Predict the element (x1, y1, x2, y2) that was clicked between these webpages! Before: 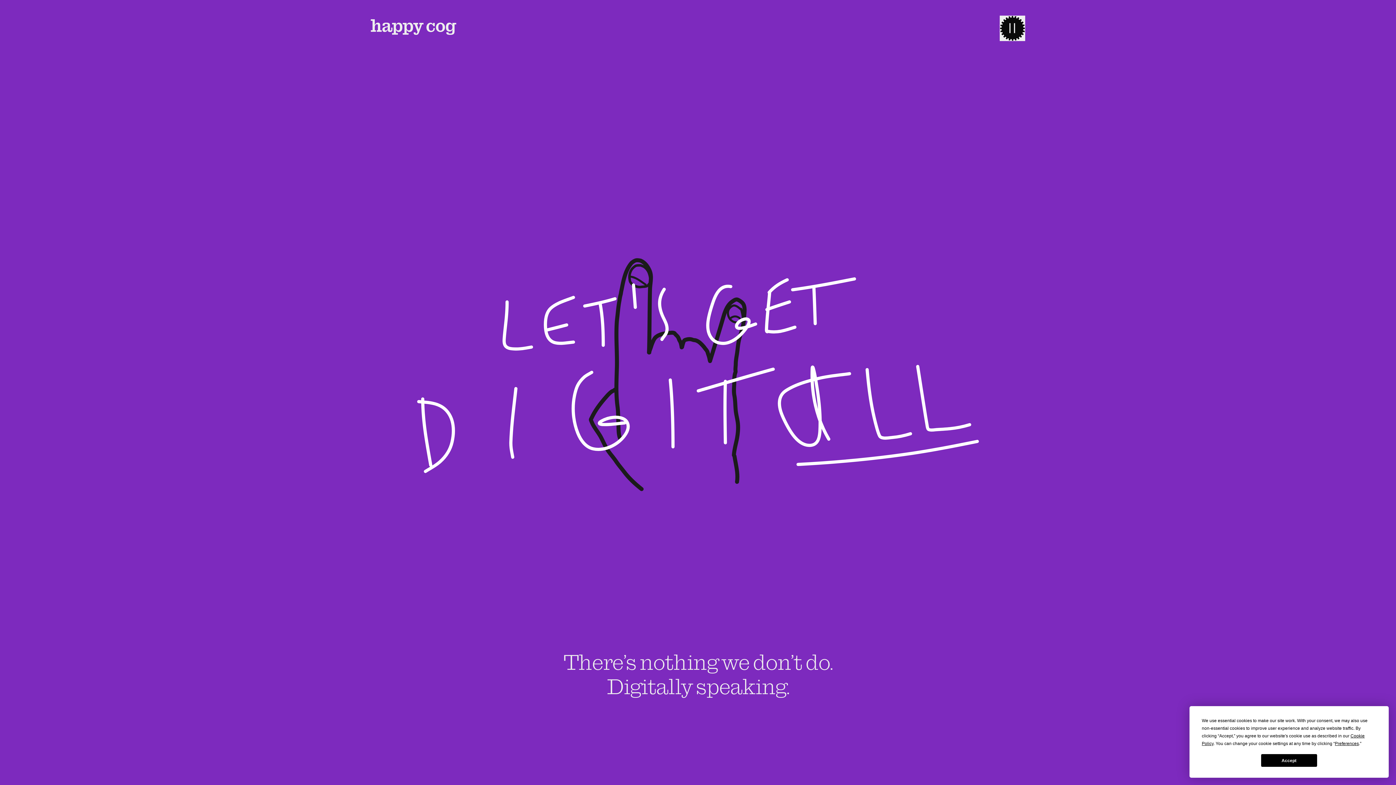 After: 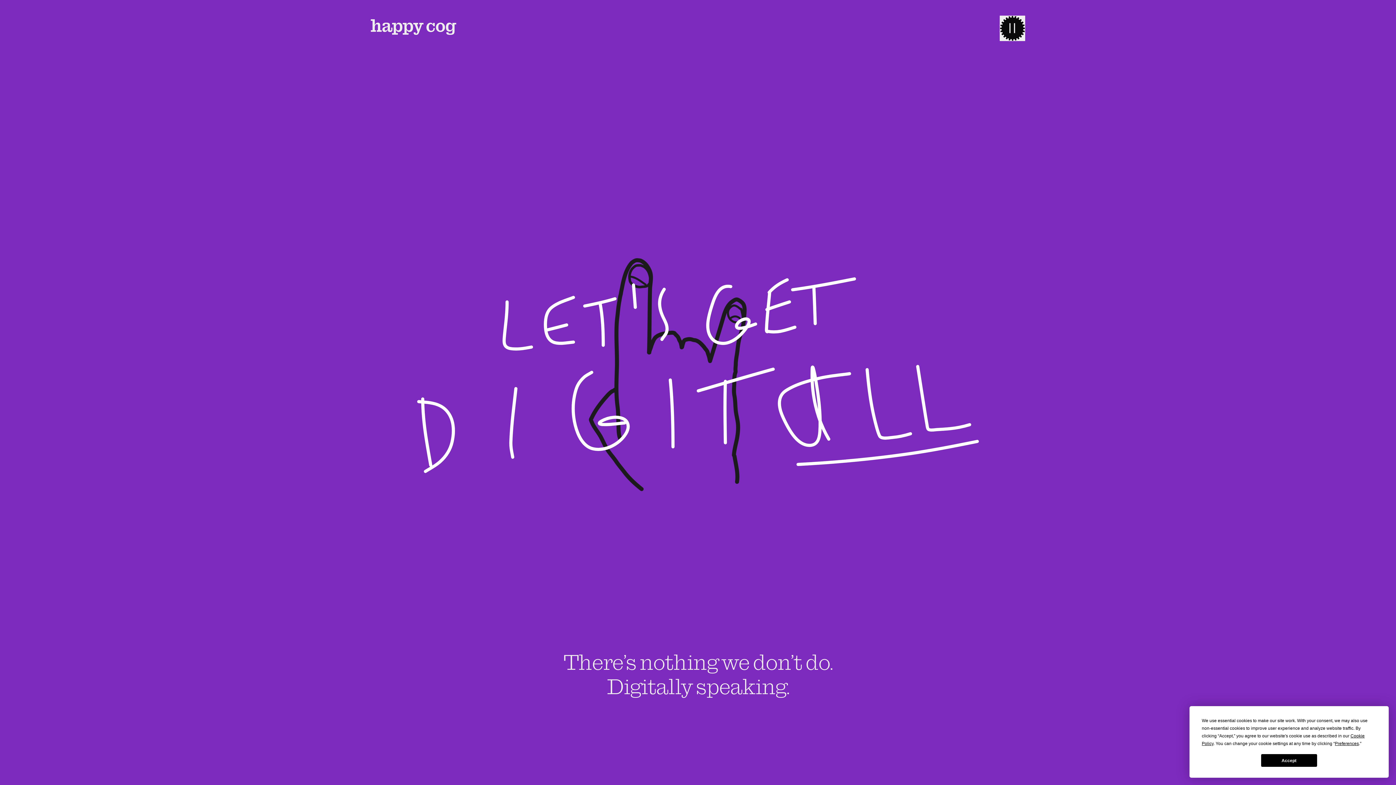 Action: label: home bbox: (370, 19, 456, 35)